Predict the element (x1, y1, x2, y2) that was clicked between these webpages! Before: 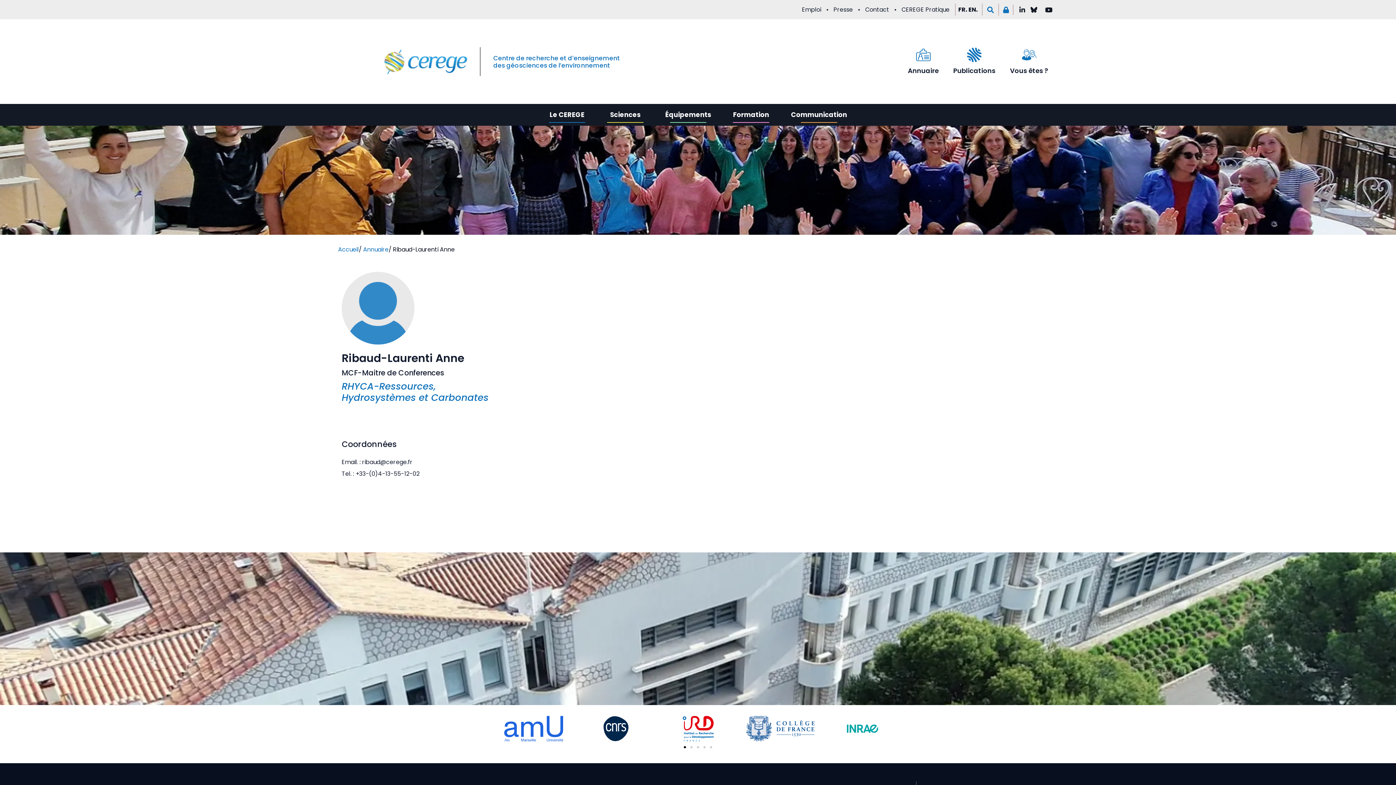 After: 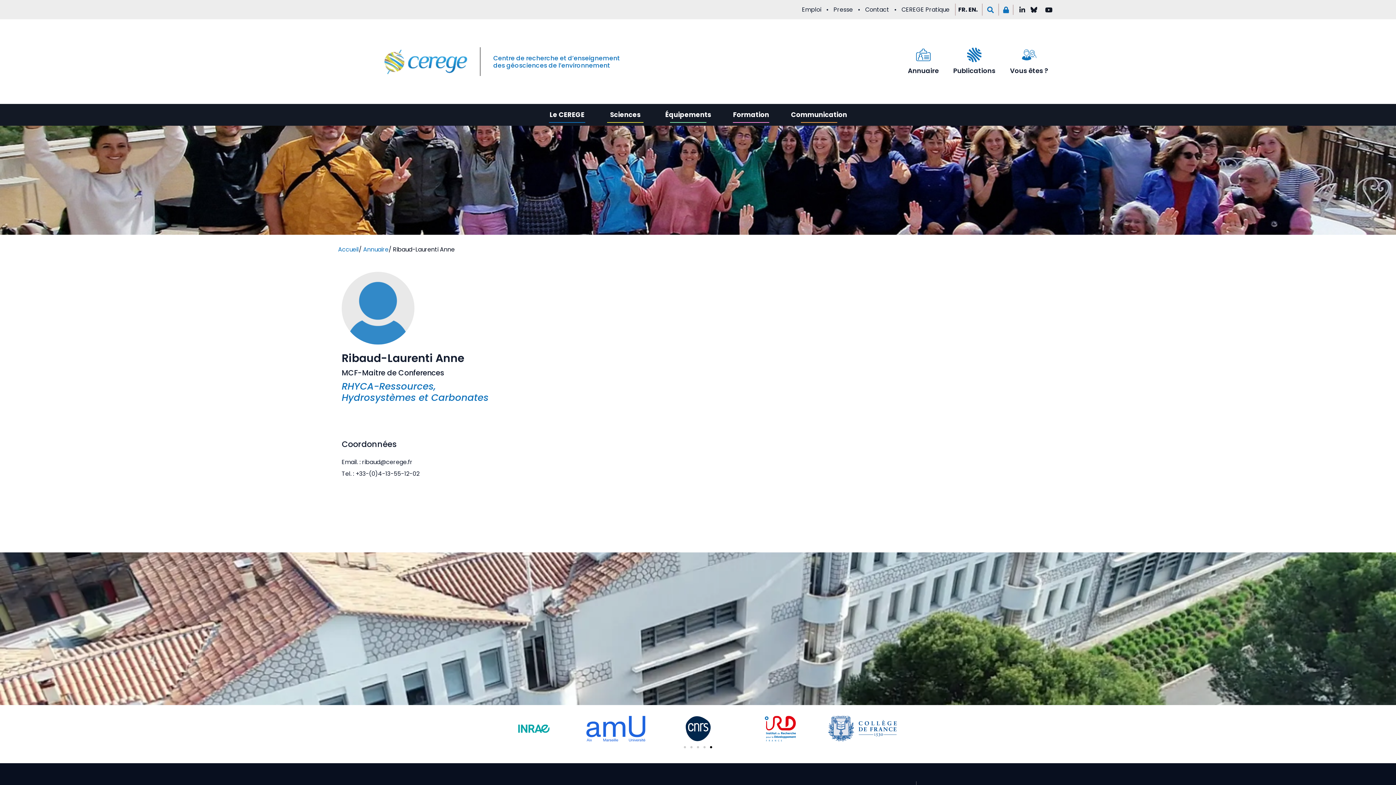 Action: bbox: (710, 746, 712, 748) label: Go to slide 5